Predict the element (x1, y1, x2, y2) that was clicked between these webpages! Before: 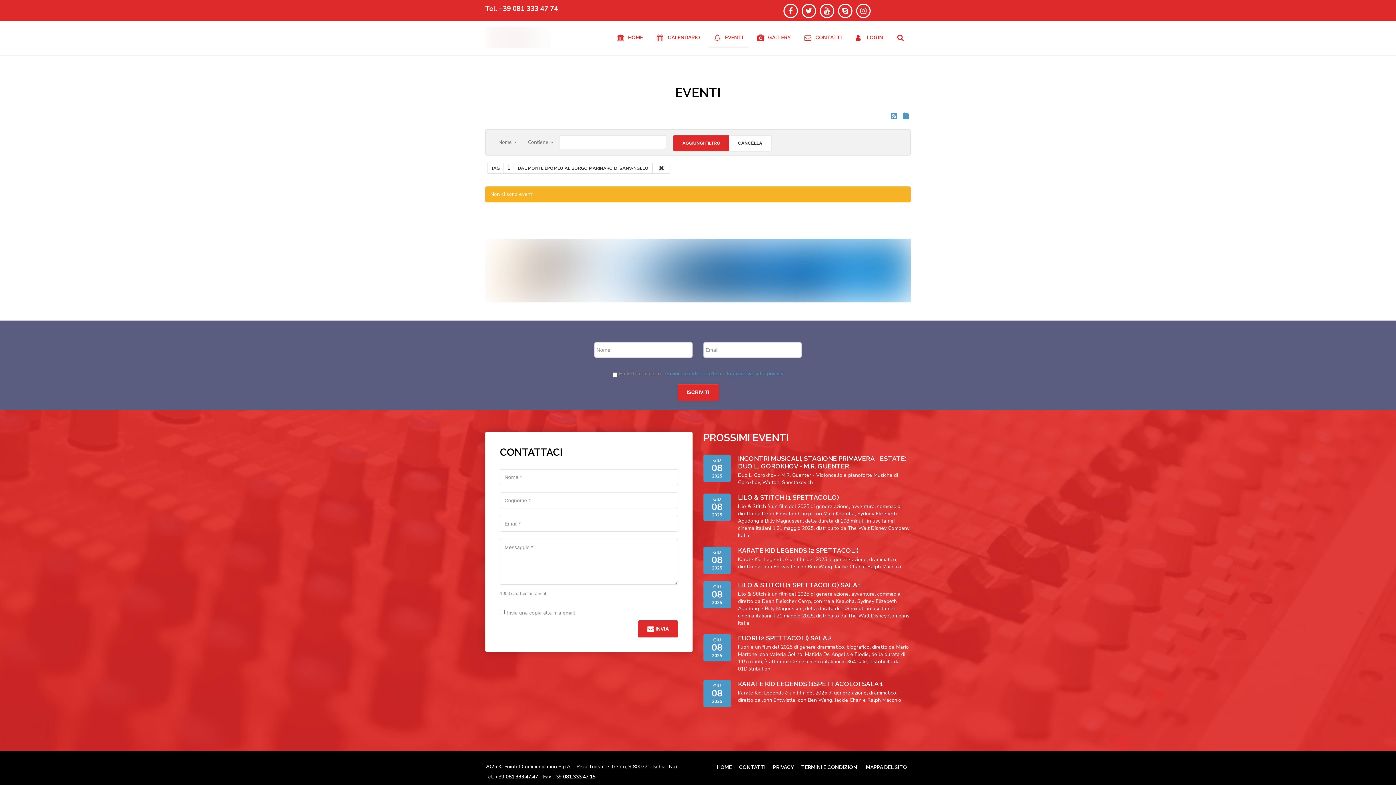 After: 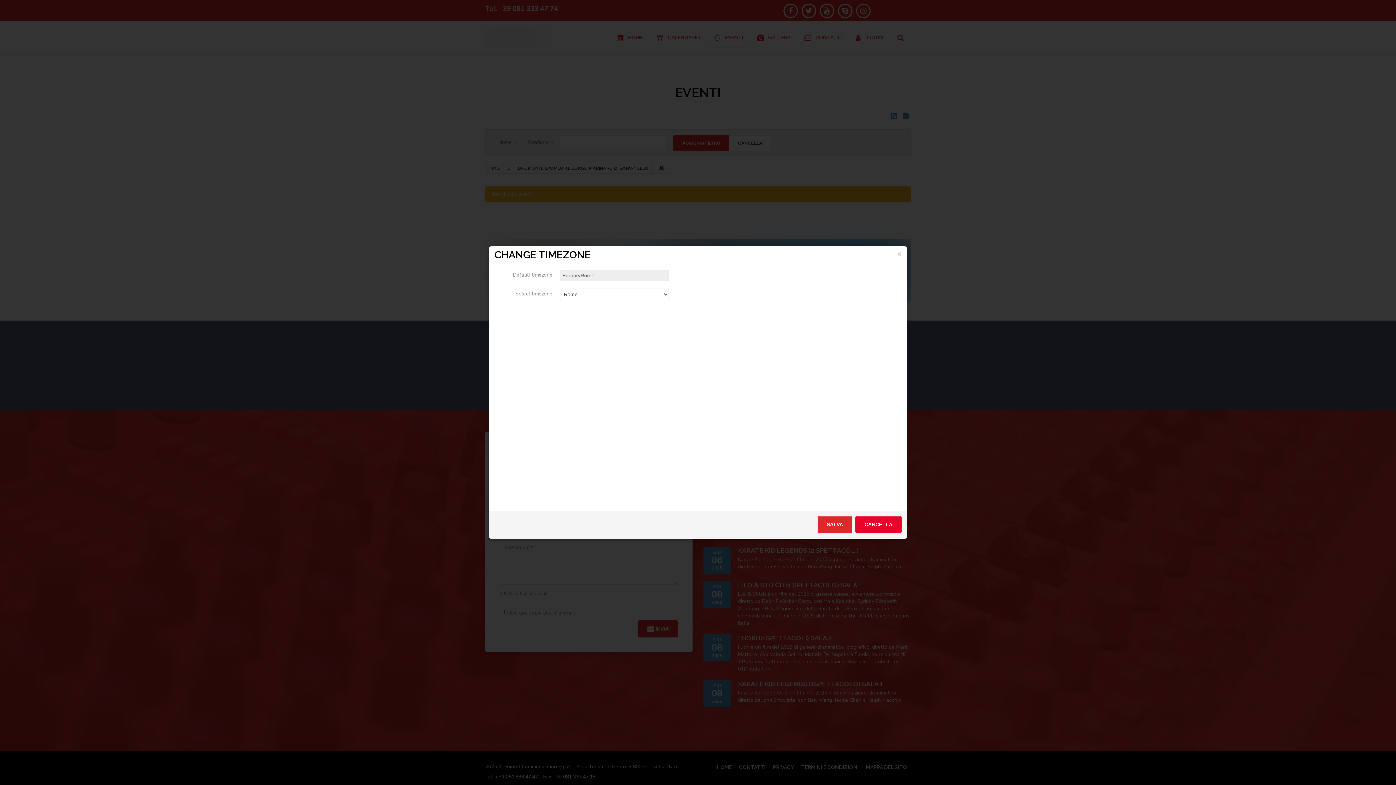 Action: bbox: (885, 111, 887, 120) label:  